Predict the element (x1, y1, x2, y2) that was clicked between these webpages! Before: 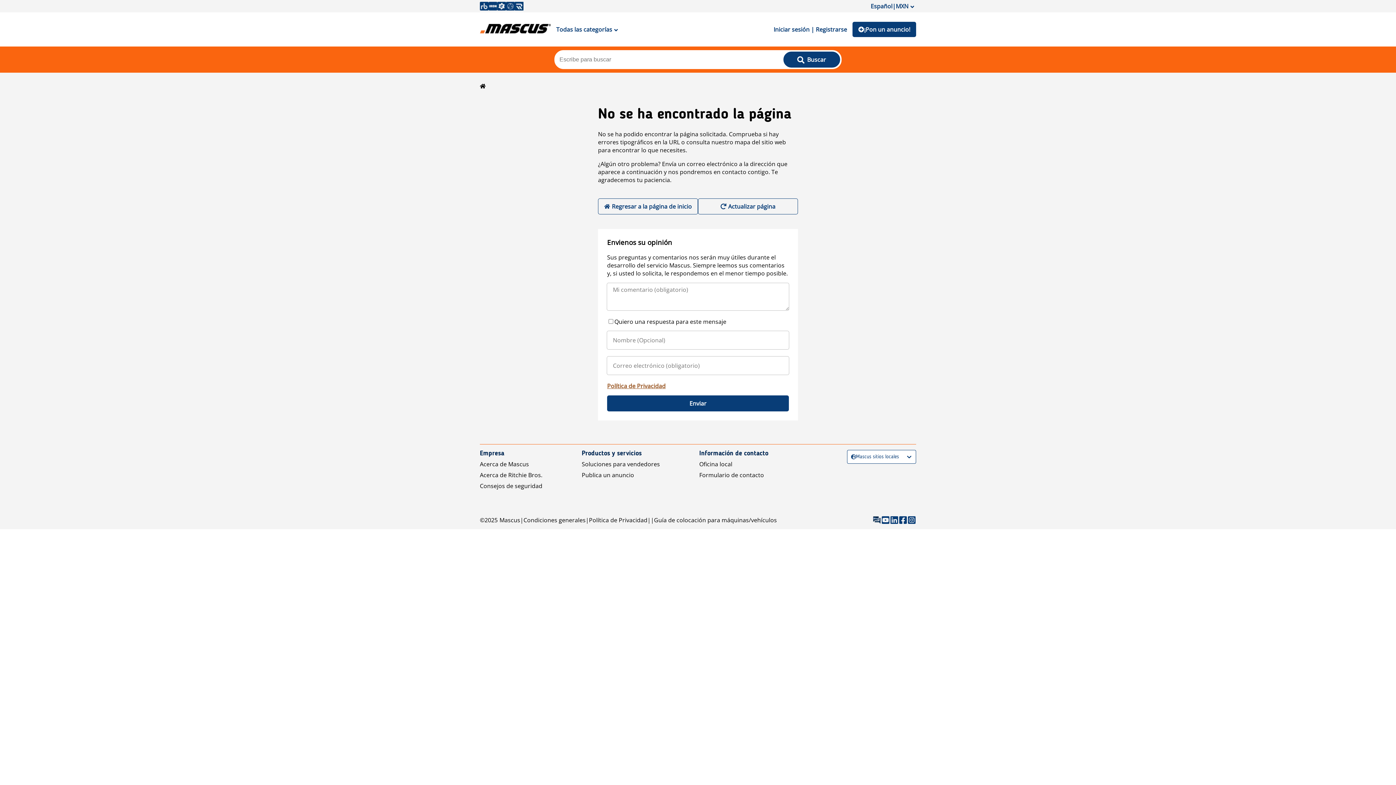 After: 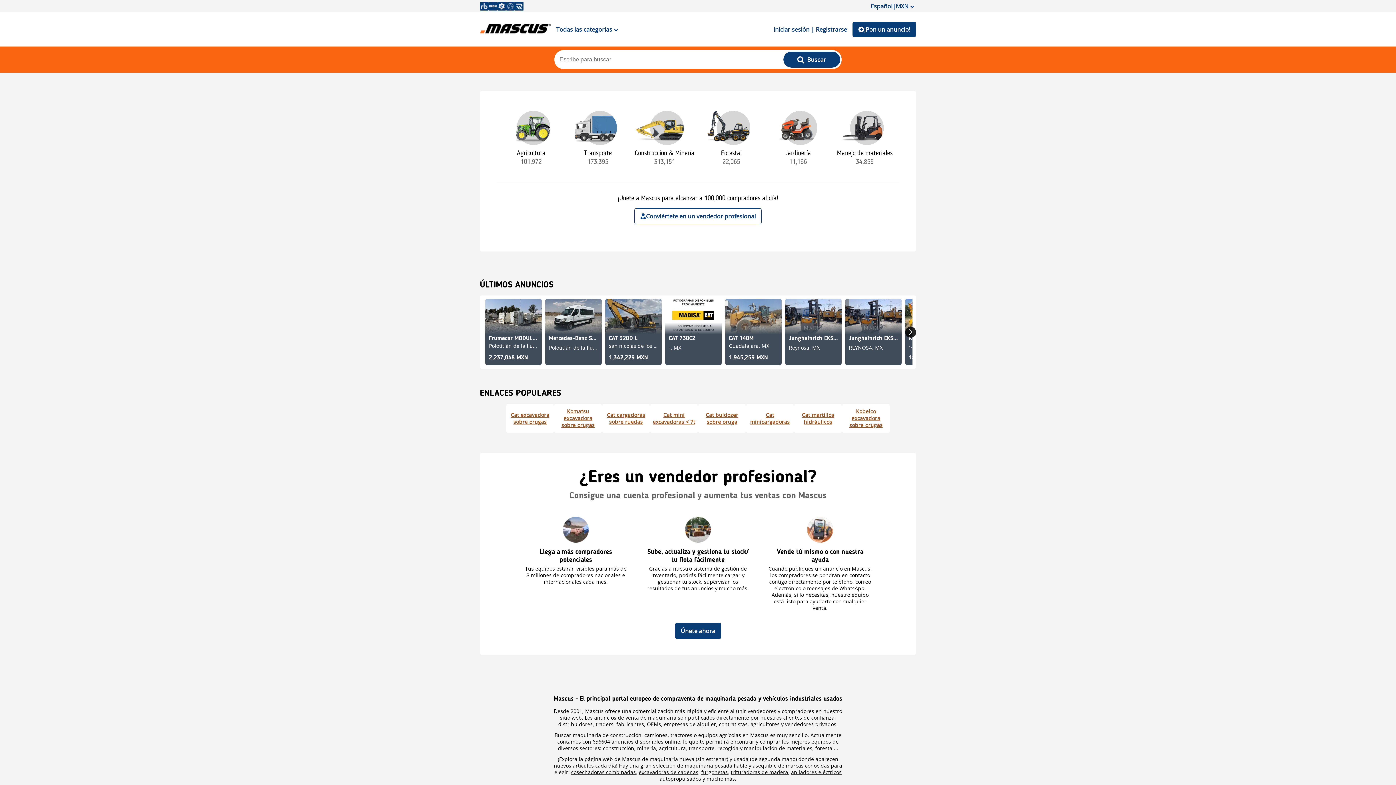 Action: label: Regresar a la página de inicio bbox: (598, 198, 698, 214)